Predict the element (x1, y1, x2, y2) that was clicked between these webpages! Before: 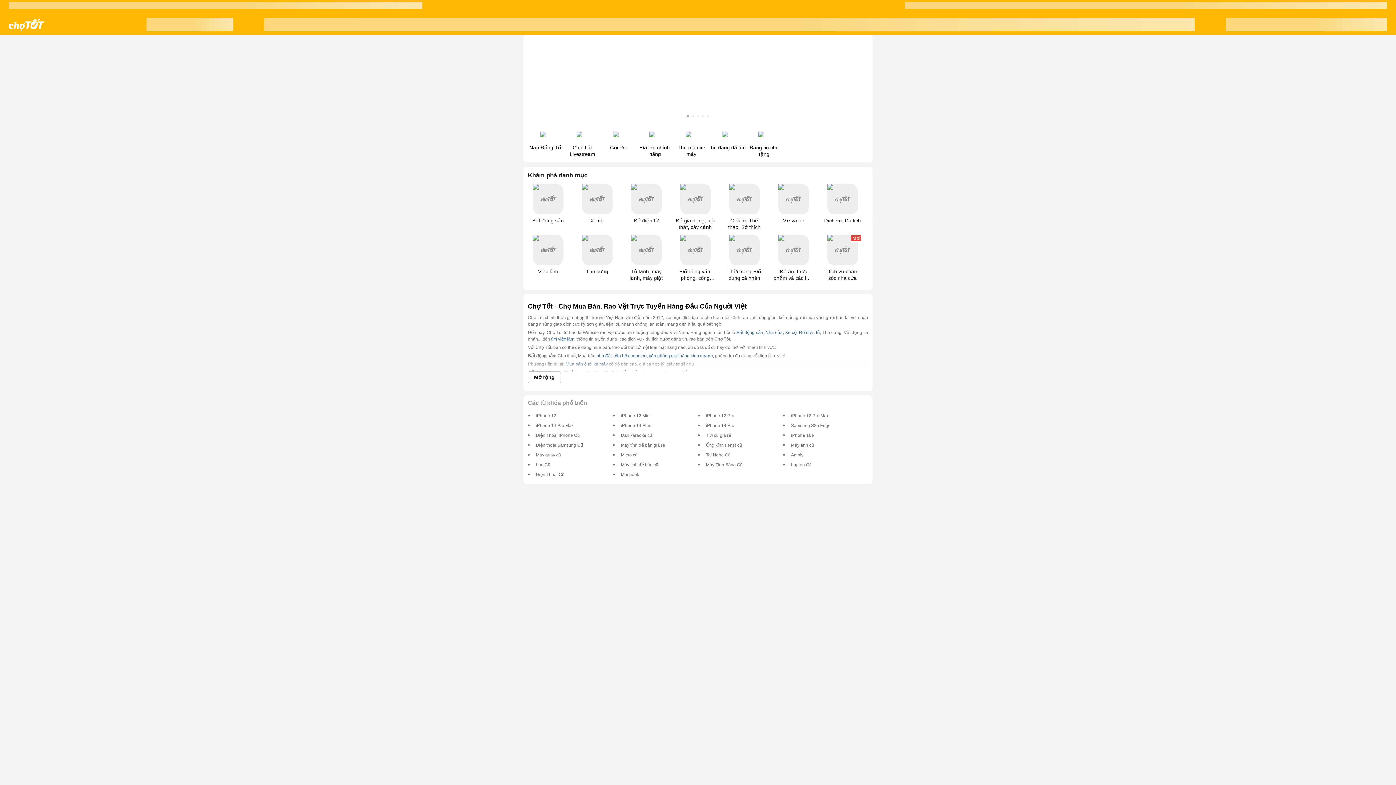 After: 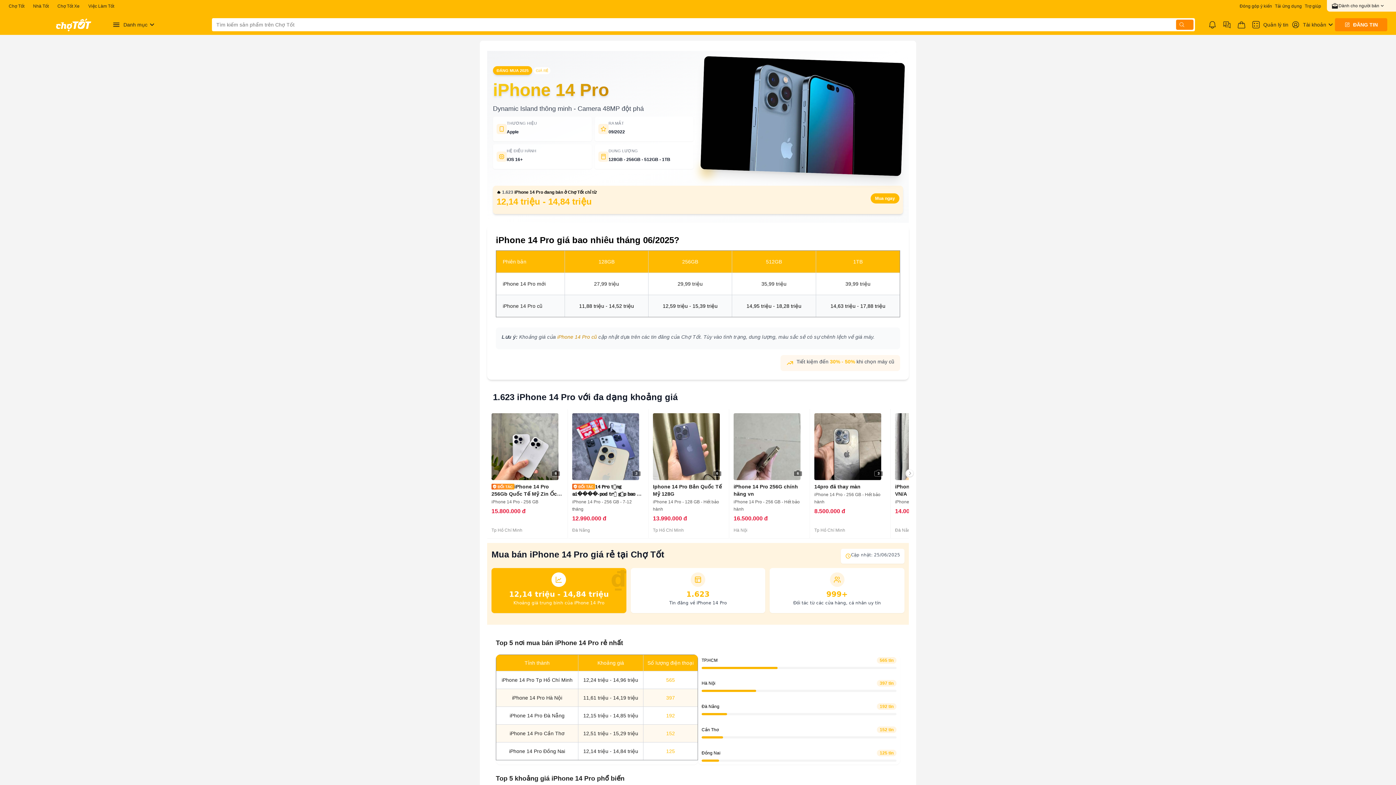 Action: label: iPhone 14 Pro bbox: (706, 422, 734, 428)